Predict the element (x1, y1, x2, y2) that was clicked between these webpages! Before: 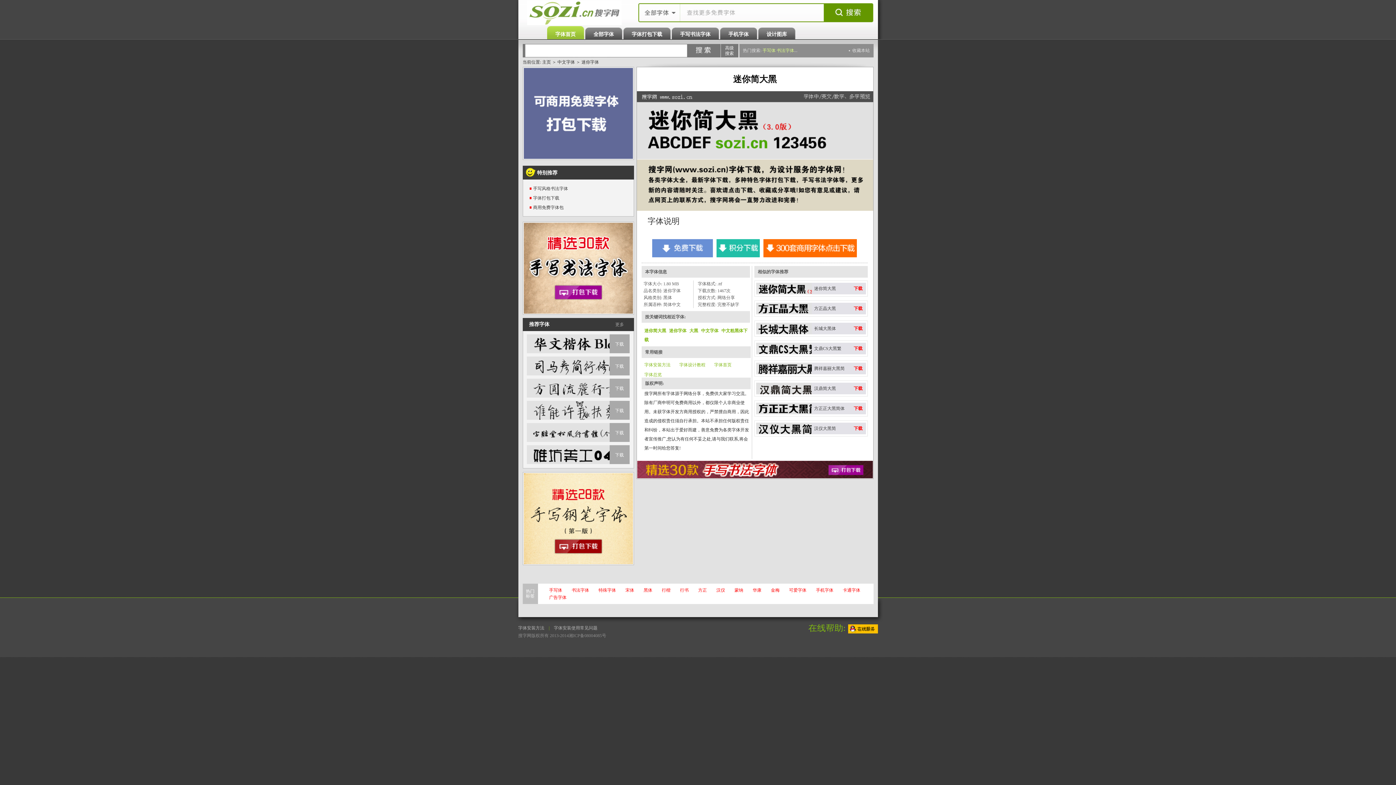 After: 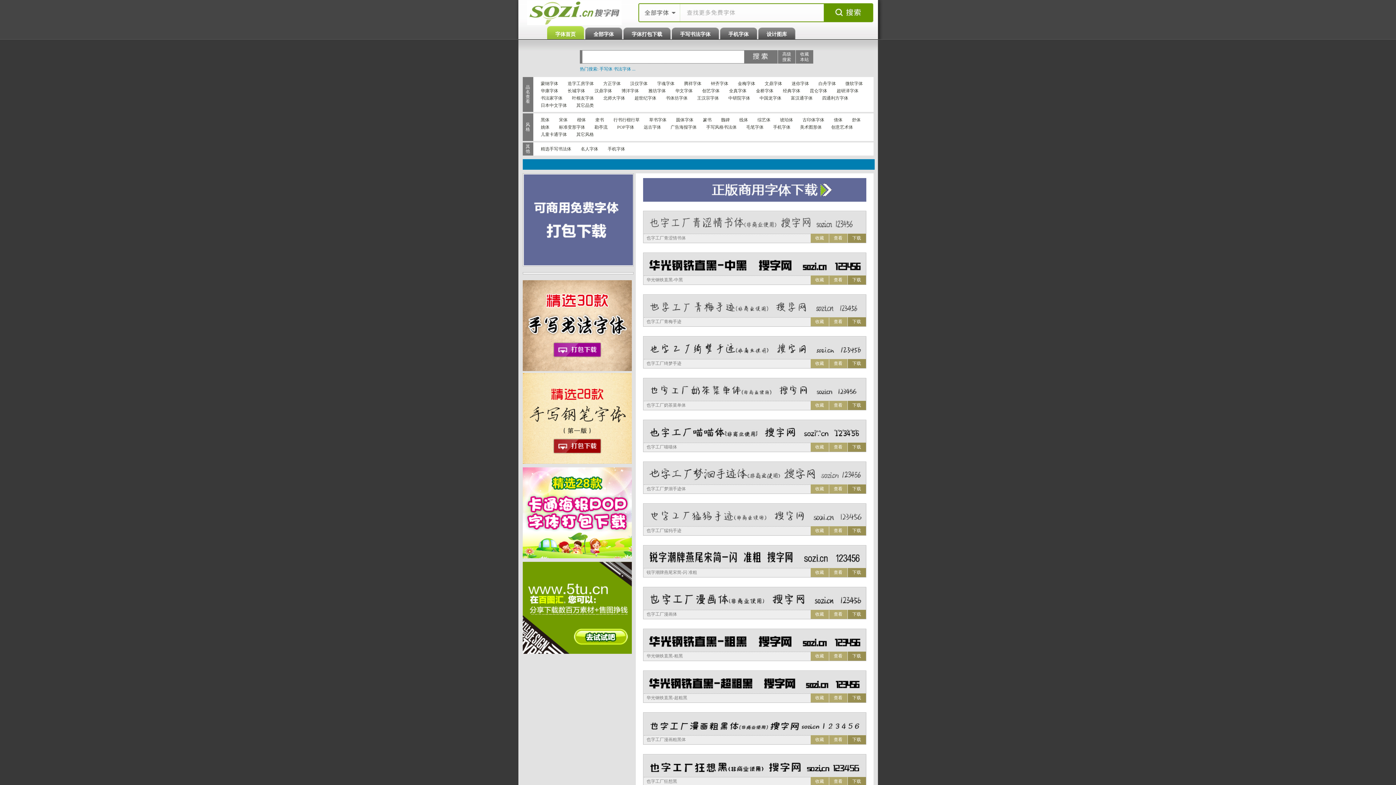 Action: bbox: (585, 27, 622, 39) label: 全部字体